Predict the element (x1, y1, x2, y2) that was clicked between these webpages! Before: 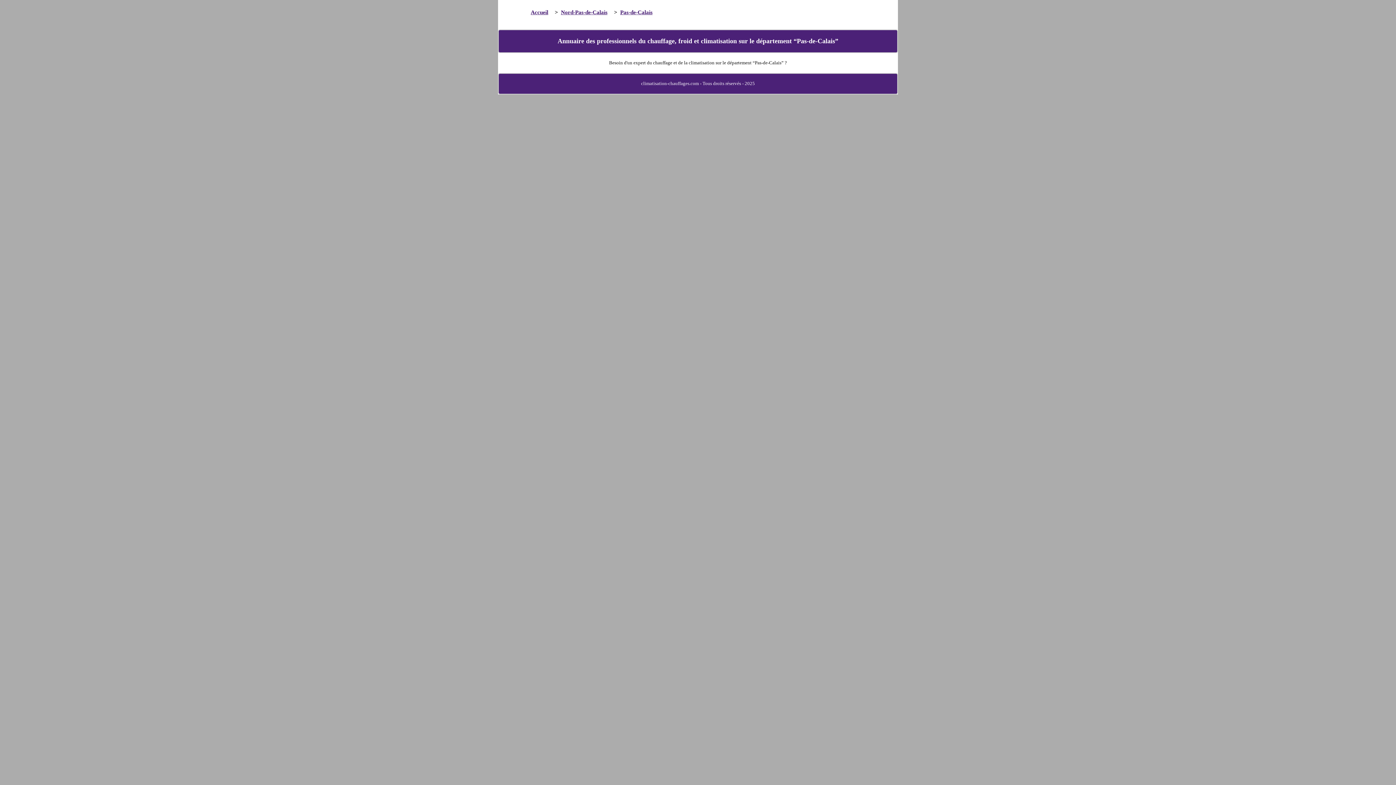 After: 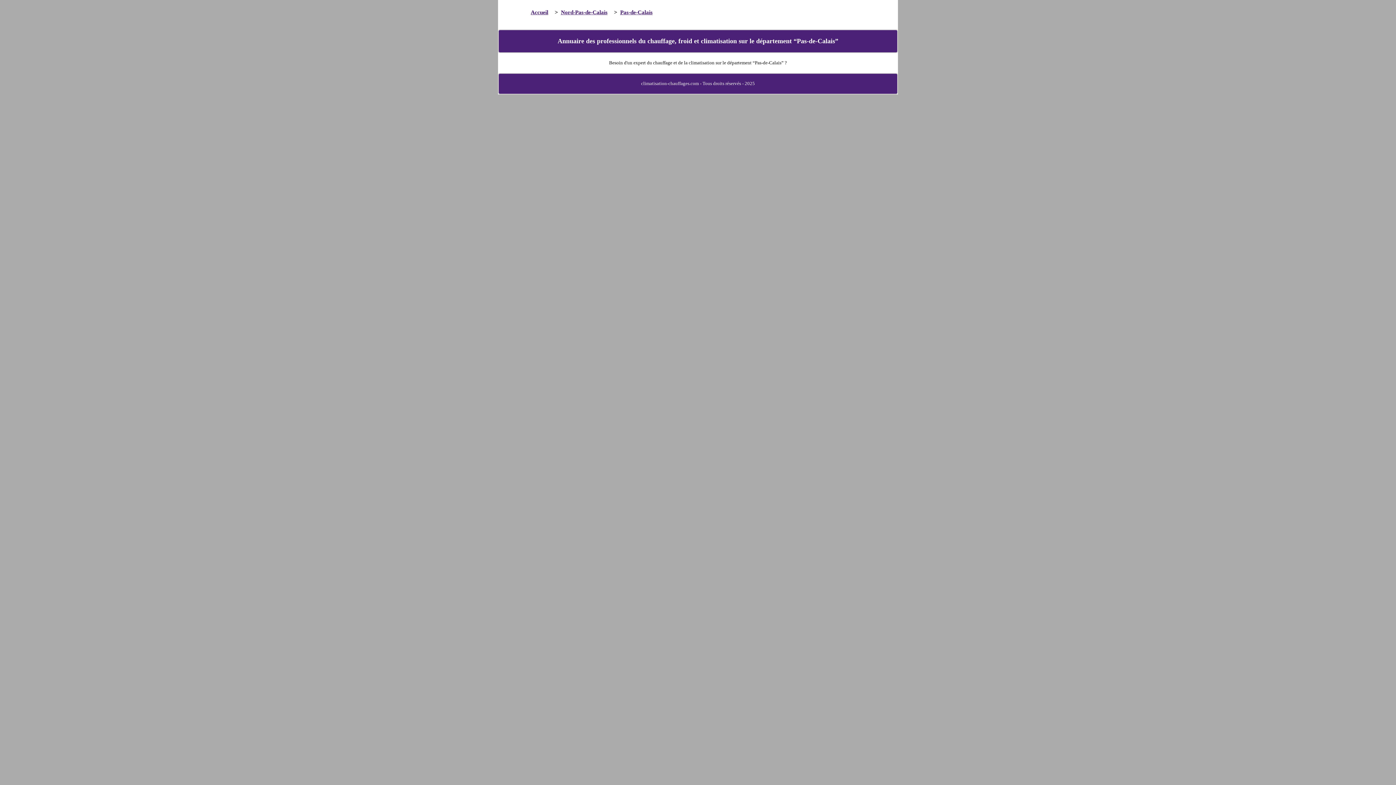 Action: label: Pas-de-Calais bbox: (620, 9, 652, 15)